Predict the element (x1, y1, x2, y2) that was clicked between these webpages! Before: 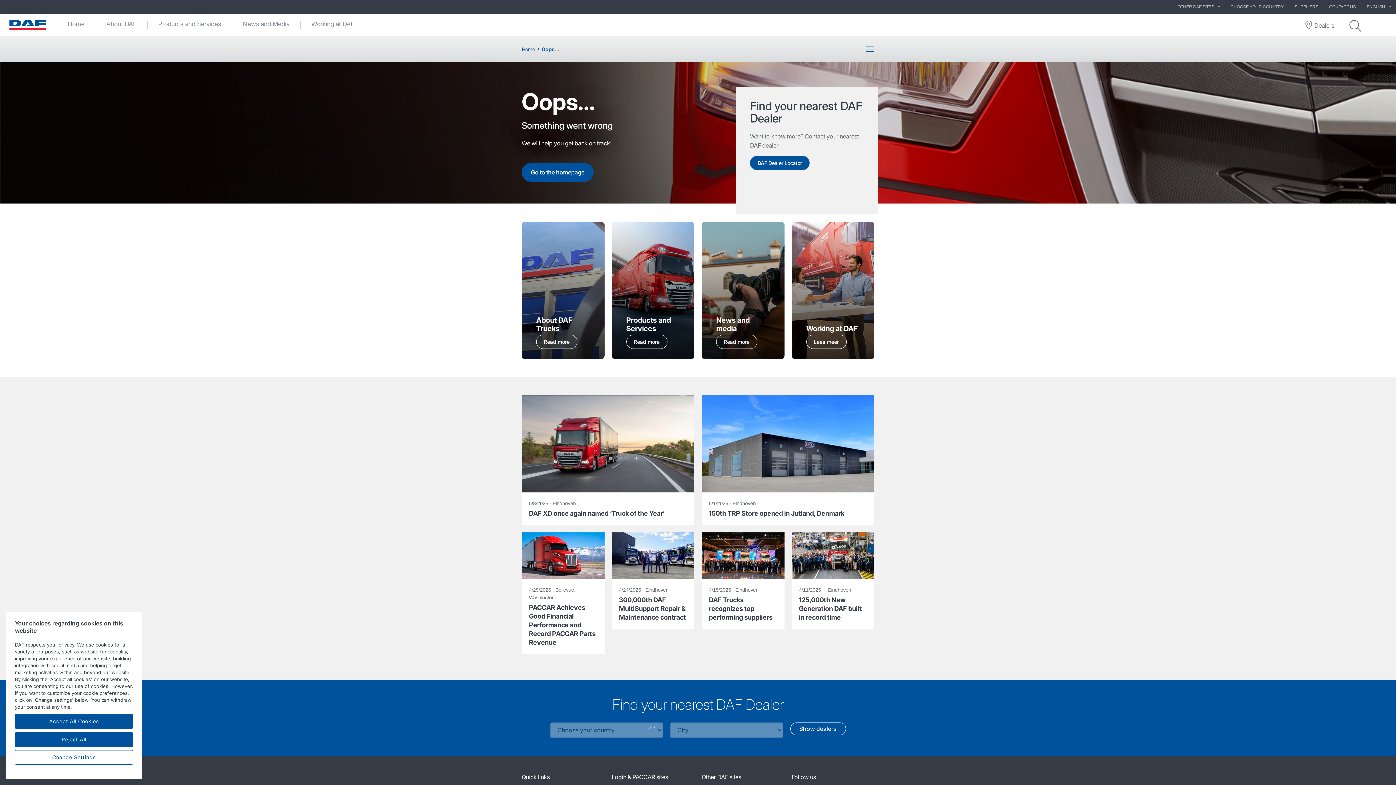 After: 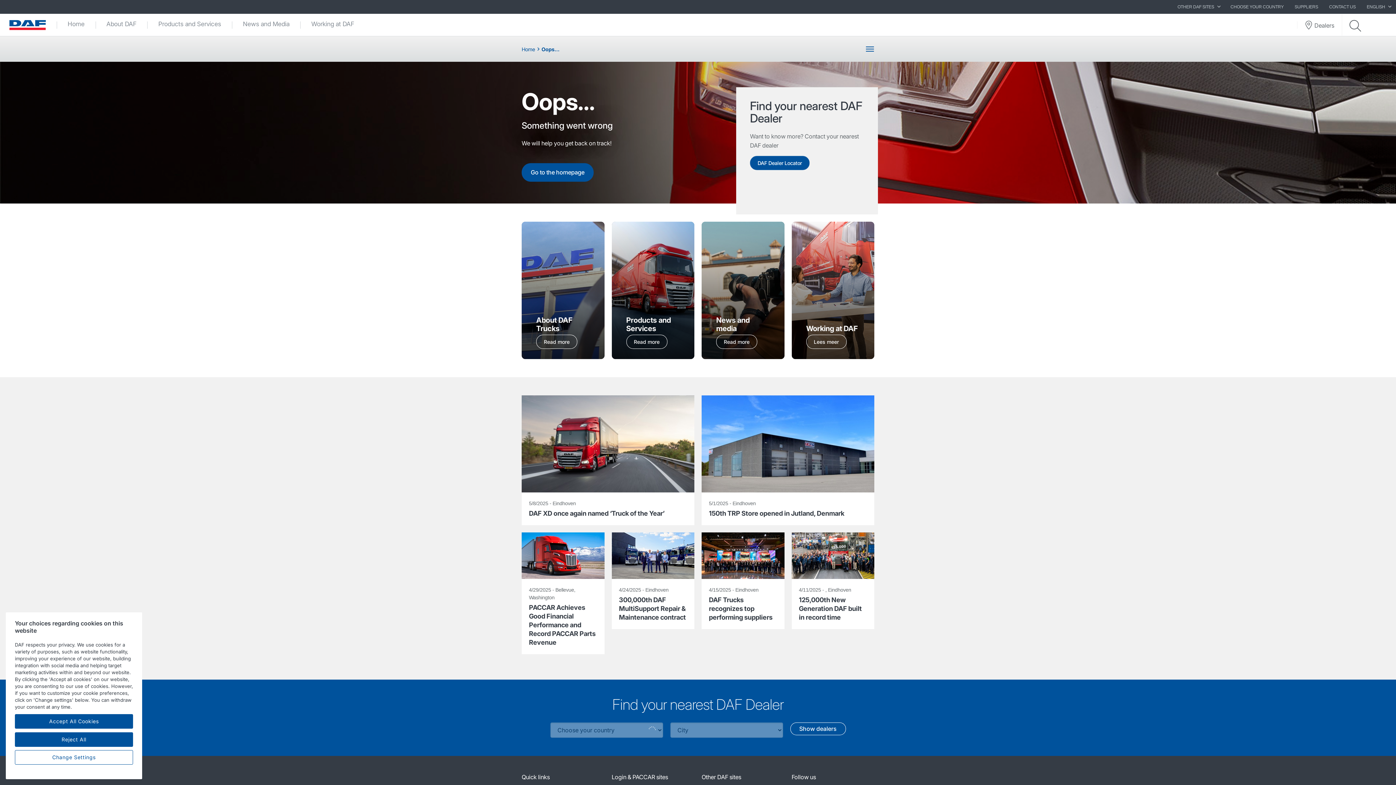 Action: bbox: (701, 395, 874, 525) label: 5/1/2025 - Eindhoven
150th TRP Store opened in Jutland, Denmark